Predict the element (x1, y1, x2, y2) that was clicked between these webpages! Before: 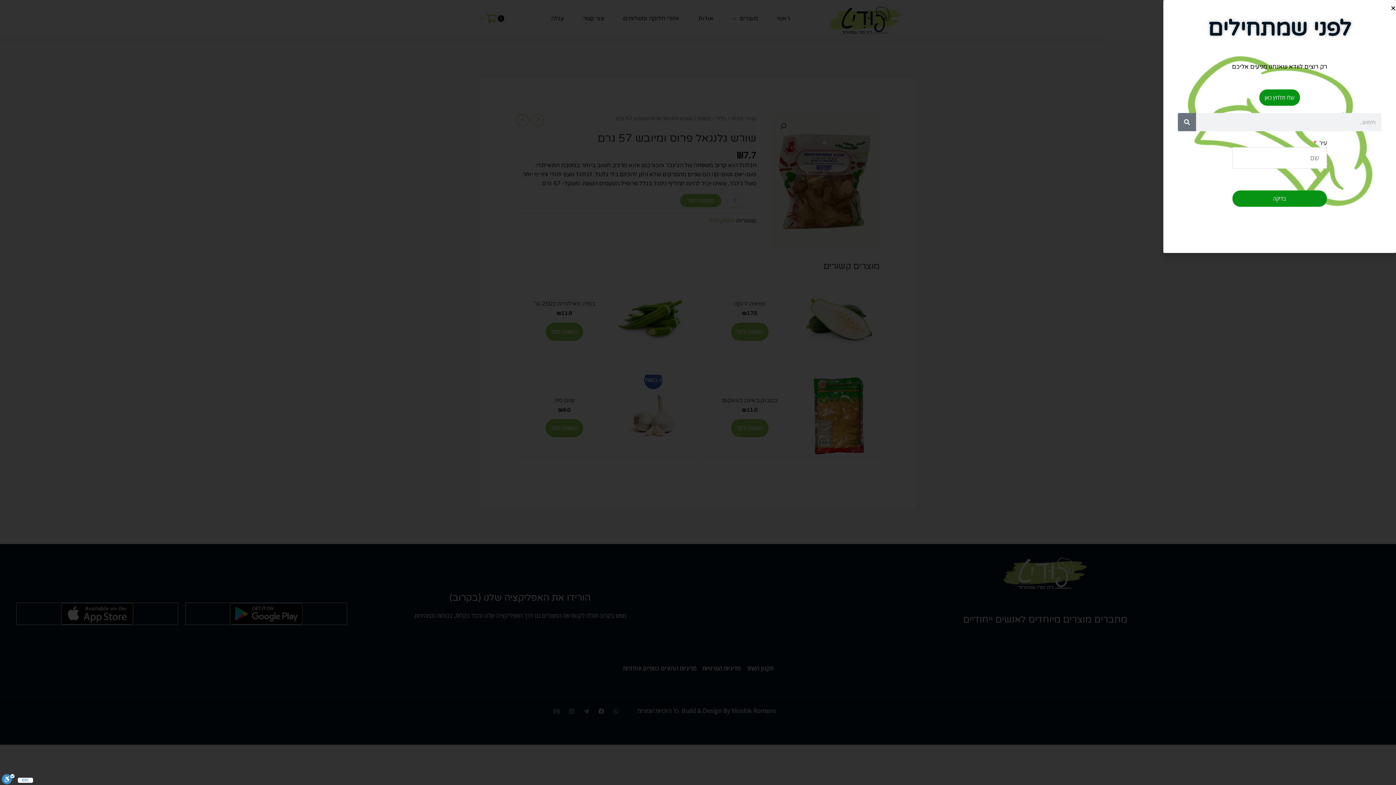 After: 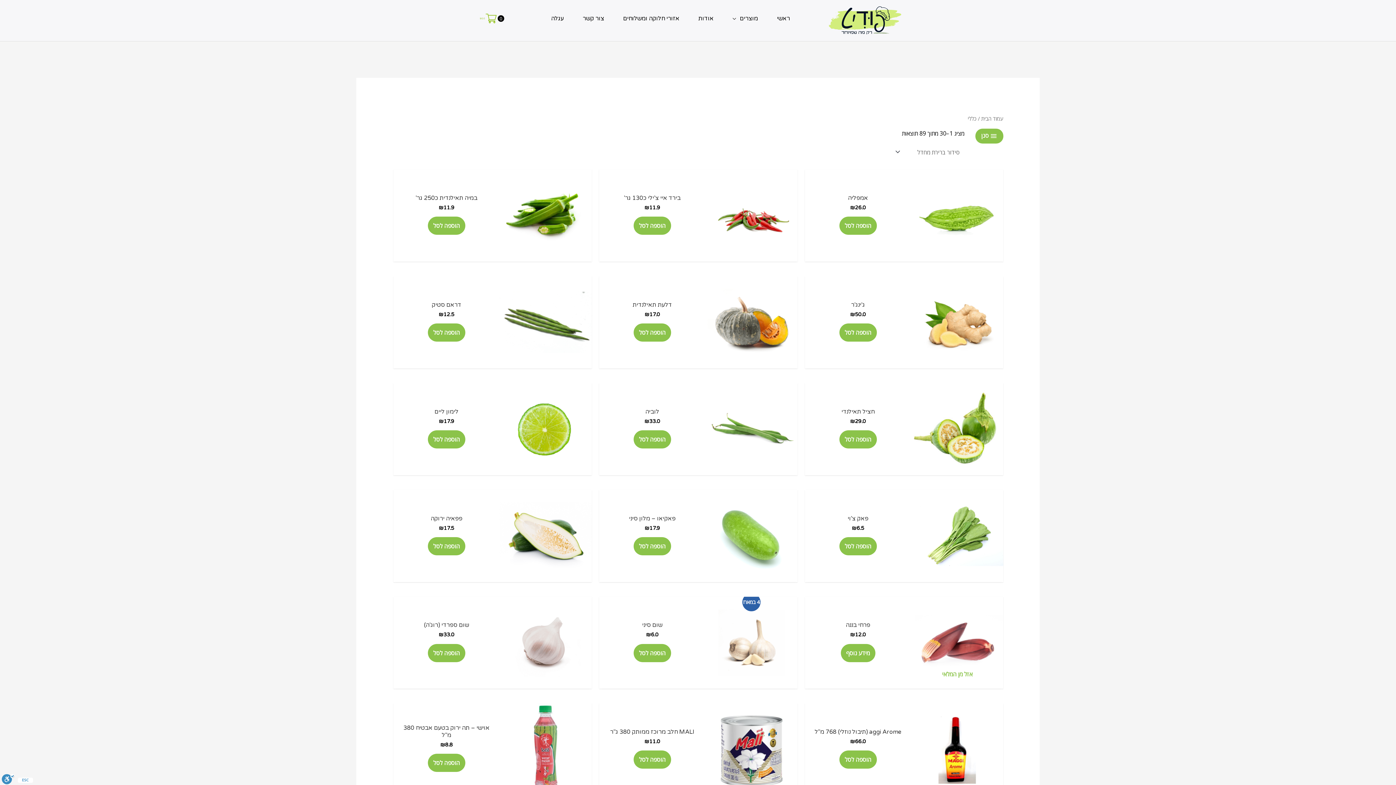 Action: bbox: (708, 217, 718, 224) label: כללי